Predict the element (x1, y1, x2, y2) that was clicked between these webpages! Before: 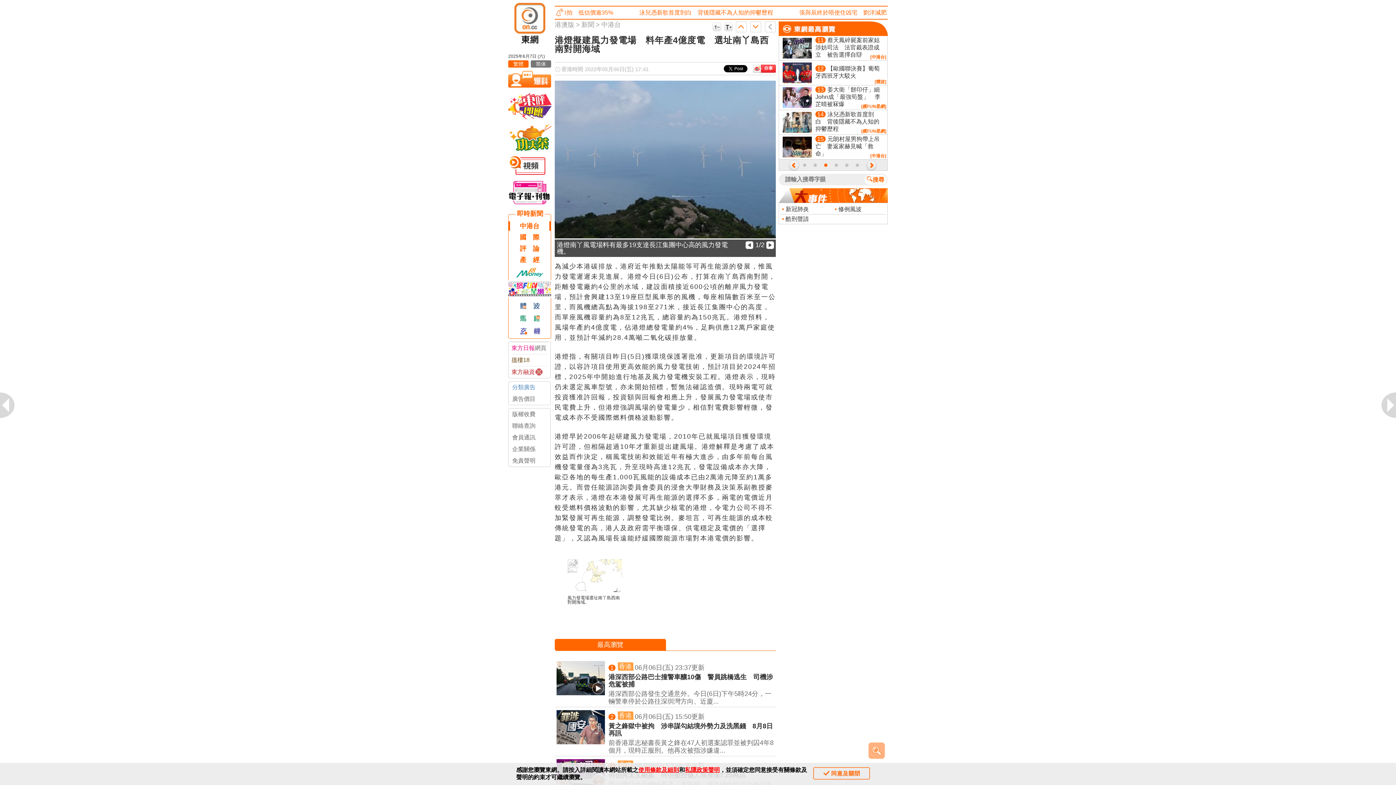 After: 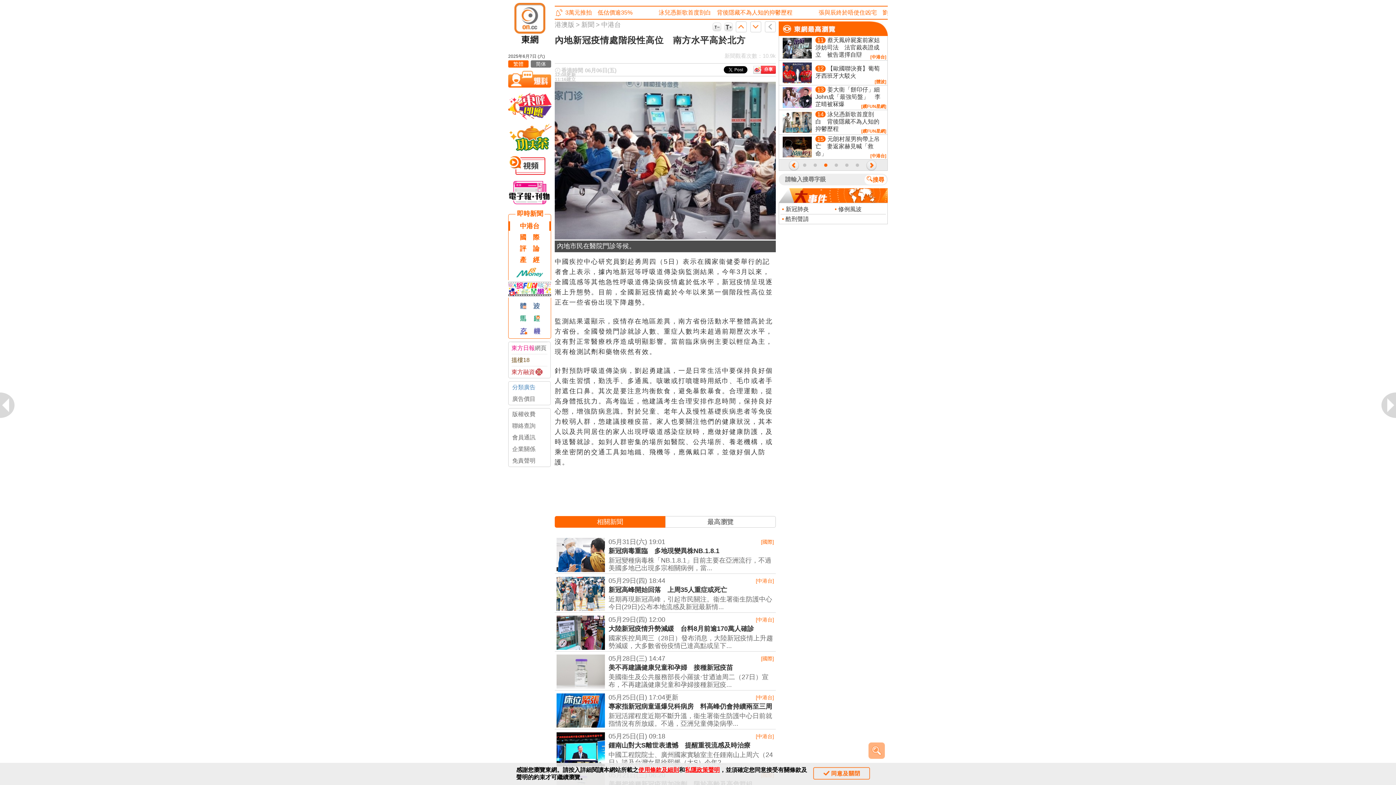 Action: bbox: (780, 206, 809, 212) label:  • 新冠肺炎